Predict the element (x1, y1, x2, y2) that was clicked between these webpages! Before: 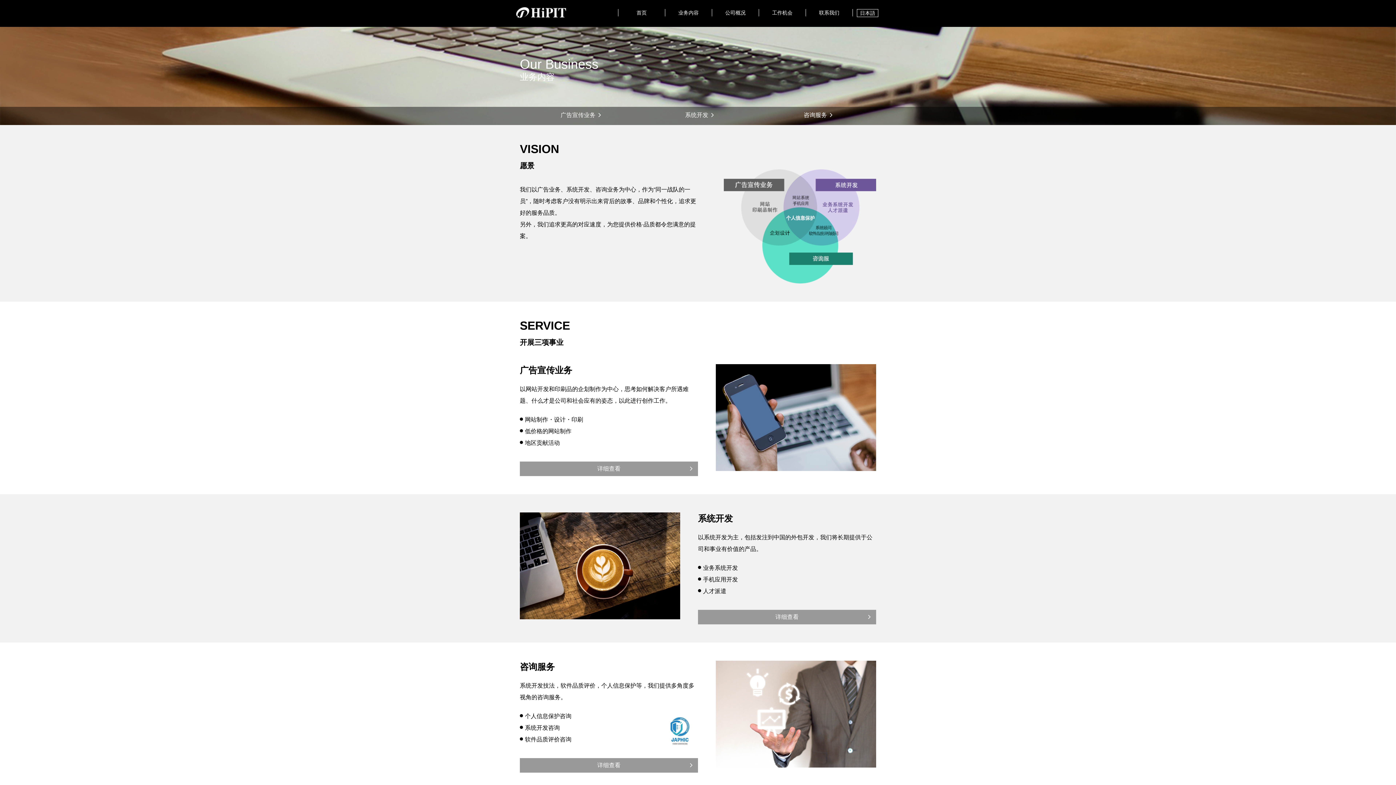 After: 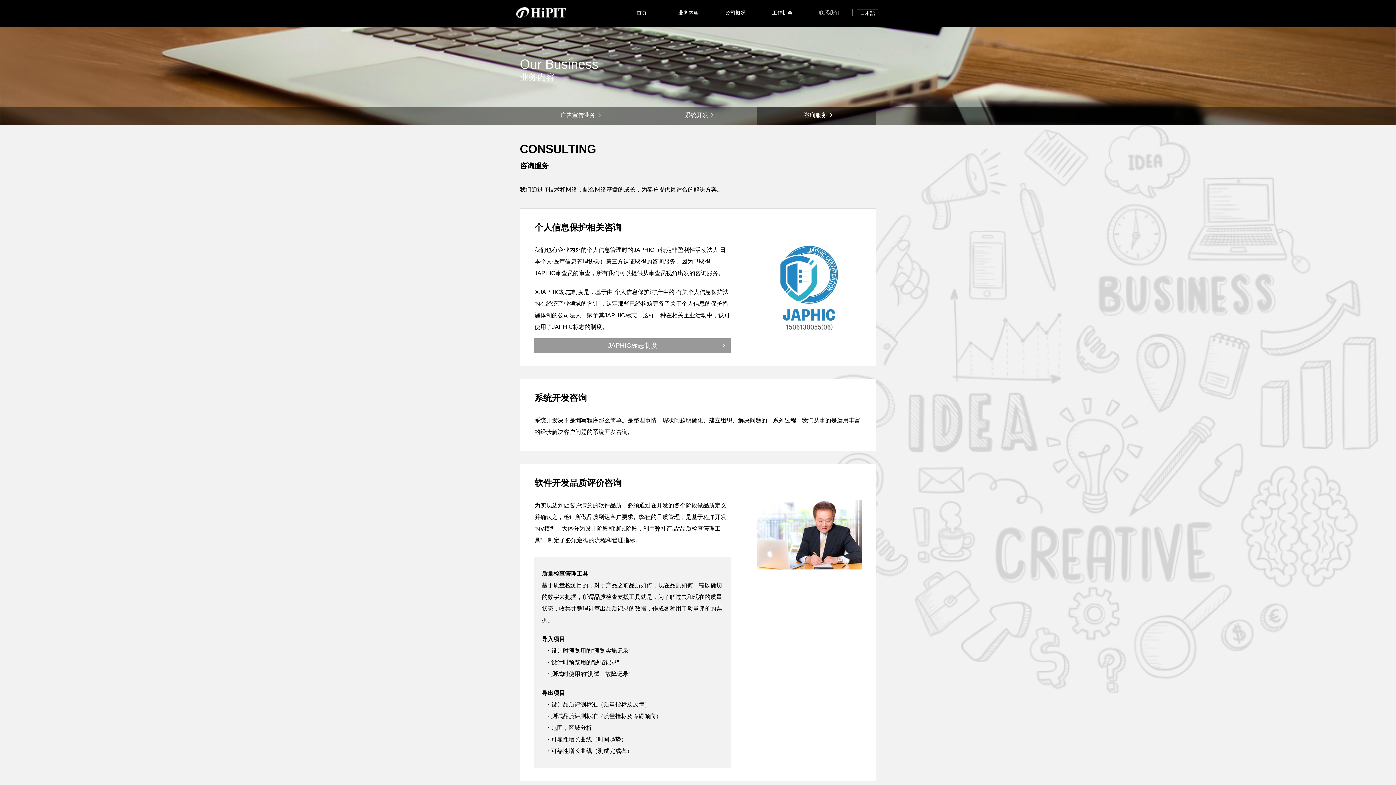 Action: bbox: (757, 106, 876, 125) label: 咨询服务